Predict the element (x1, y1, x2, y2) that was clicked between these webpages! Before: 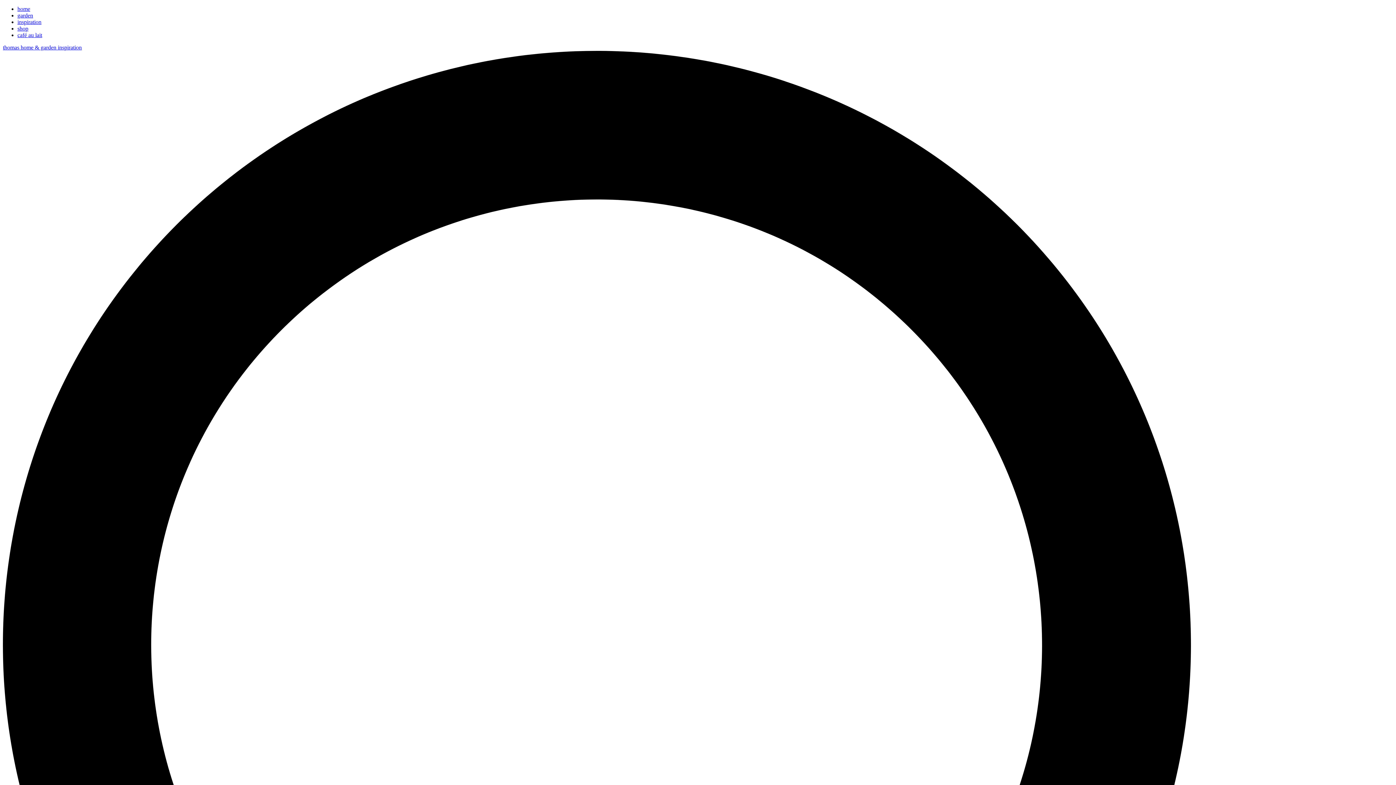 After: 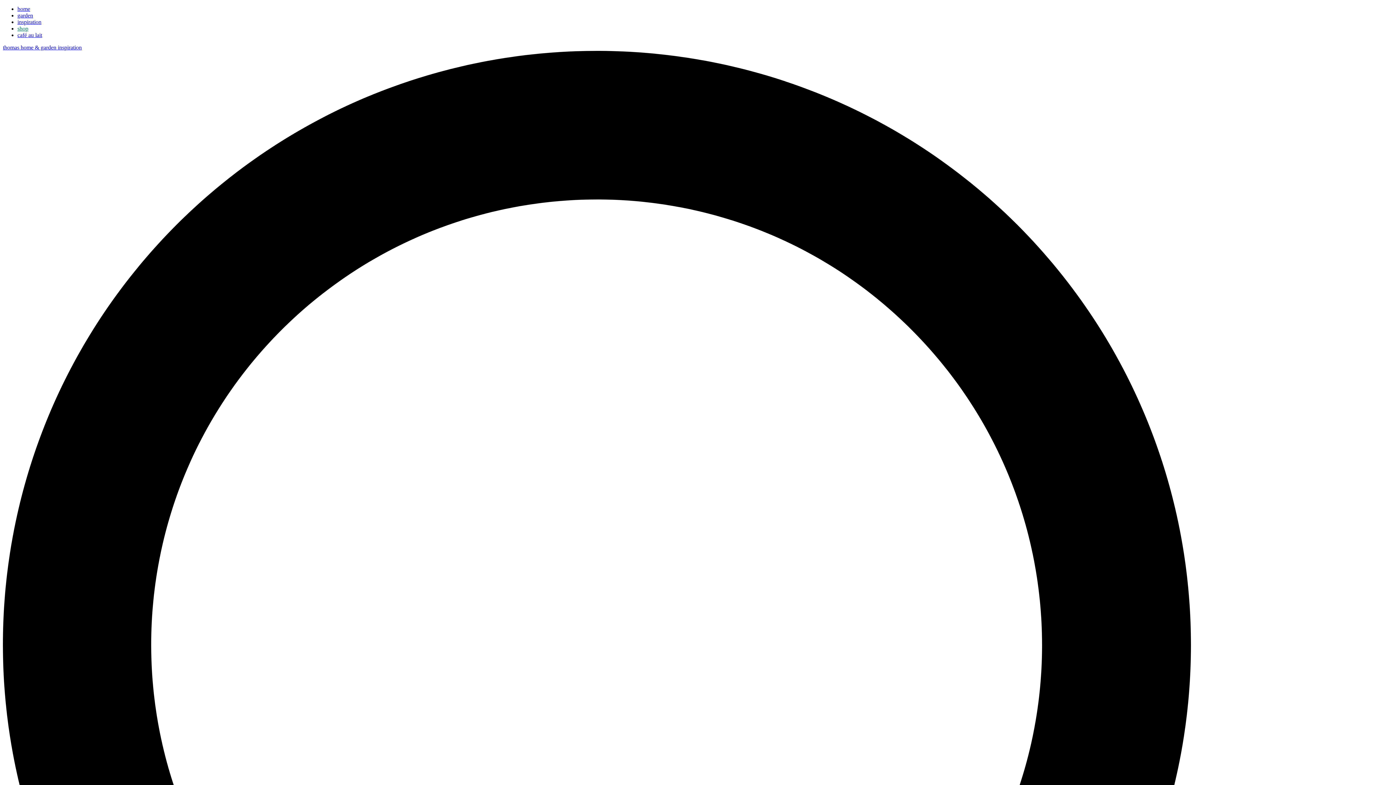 Action: label: shop bbox: (17, 25, 28, 31)